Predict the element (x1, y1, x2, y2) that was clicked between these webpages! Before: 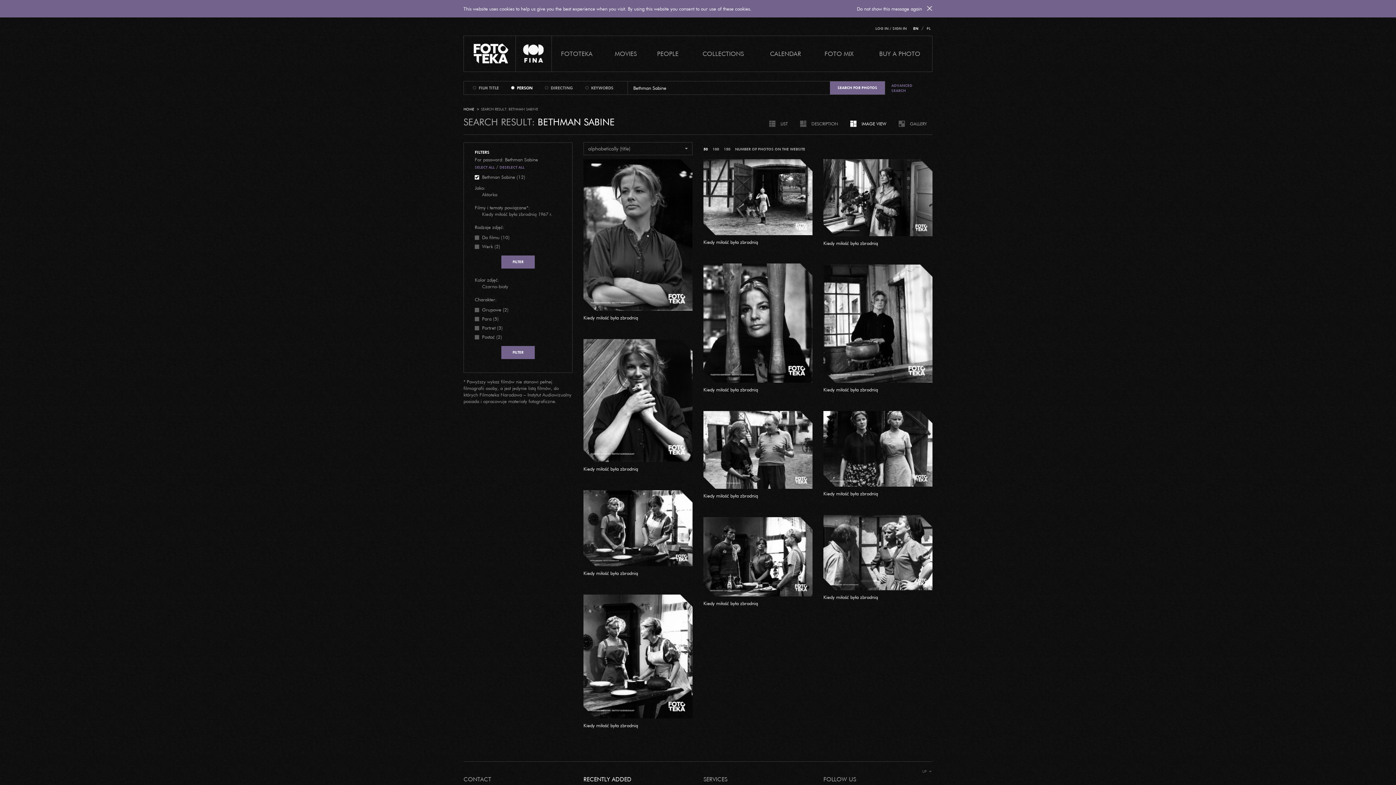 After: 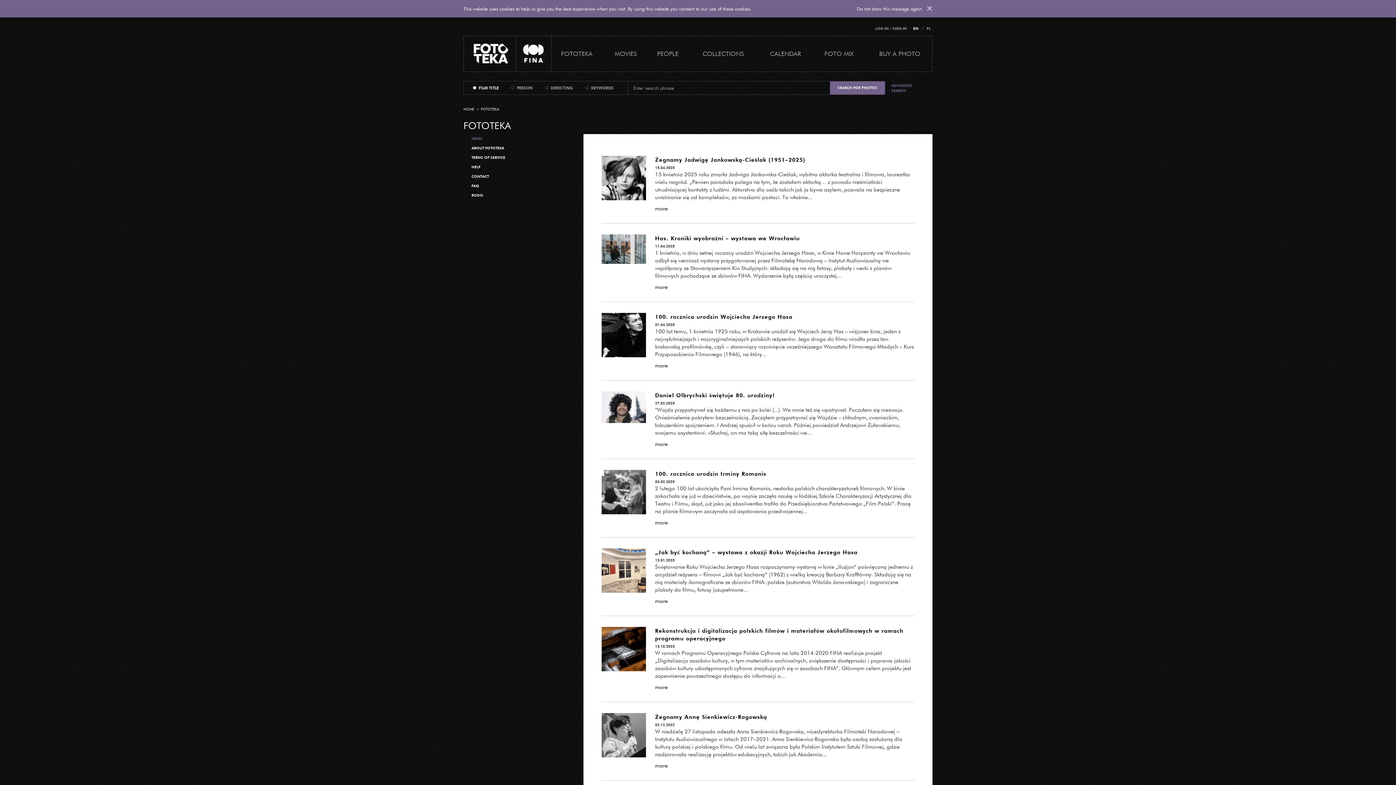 Action: bbox: (549, 44, 604, 62) label: FOTOTEKA